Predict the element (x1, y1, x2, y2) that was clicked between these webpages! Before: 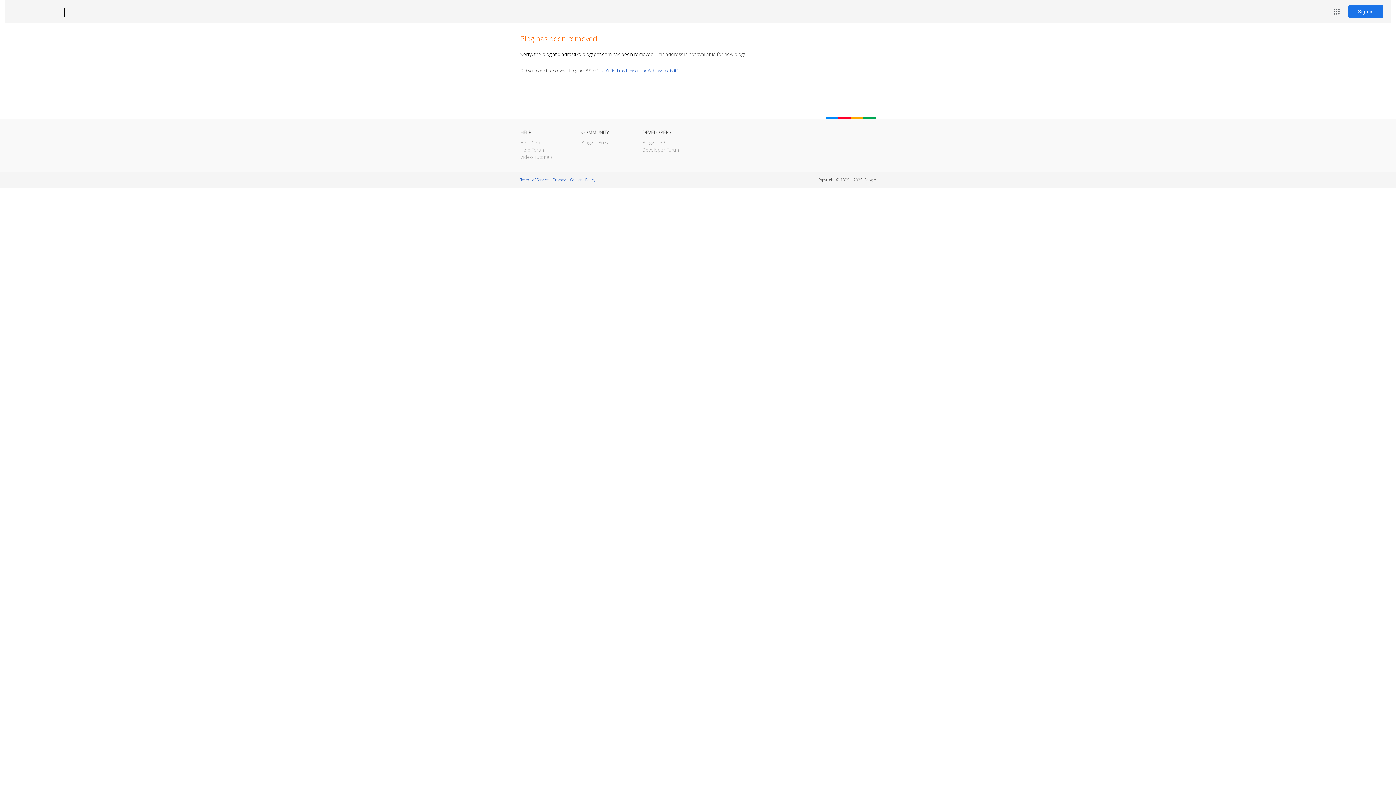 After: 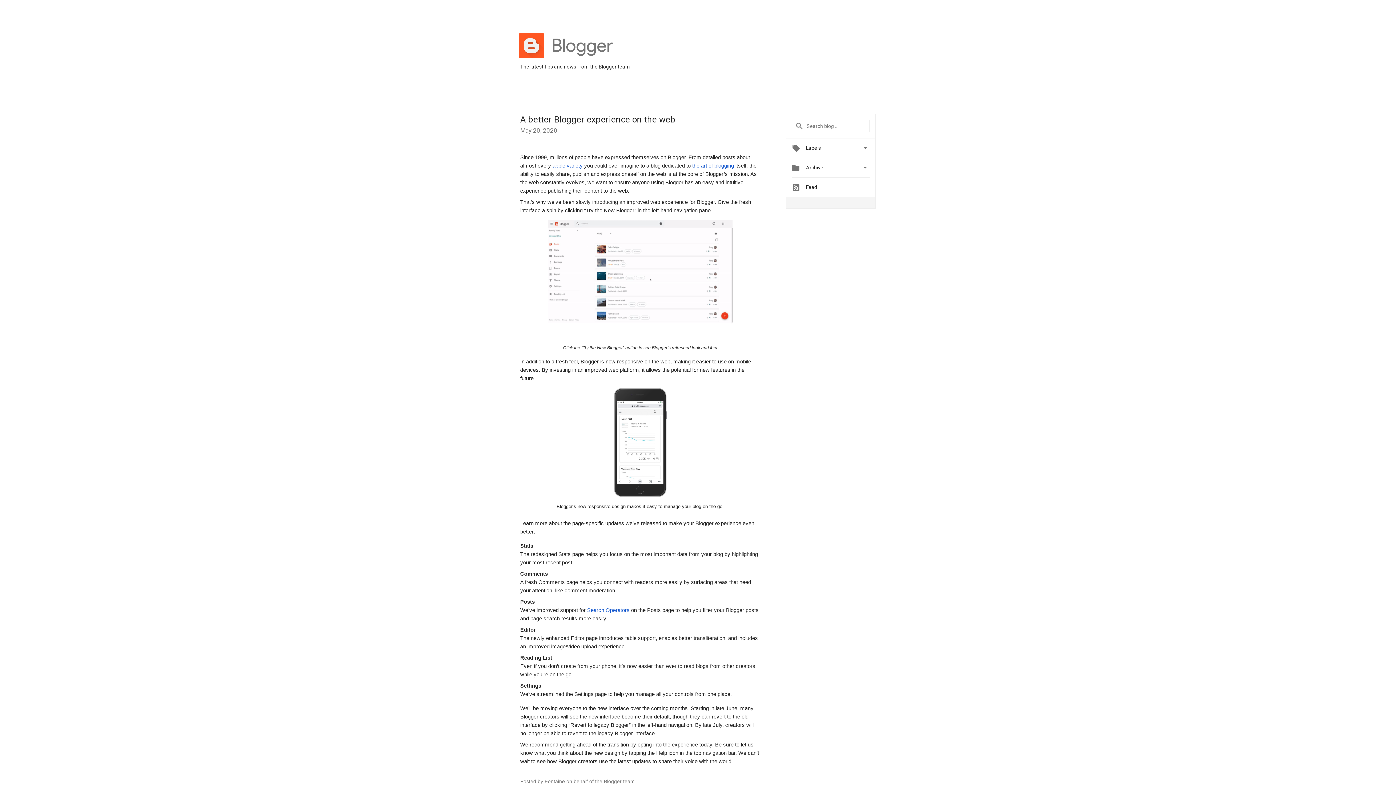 Action: label: Blogger Buzz bbox: (581, 139, 609, 145)